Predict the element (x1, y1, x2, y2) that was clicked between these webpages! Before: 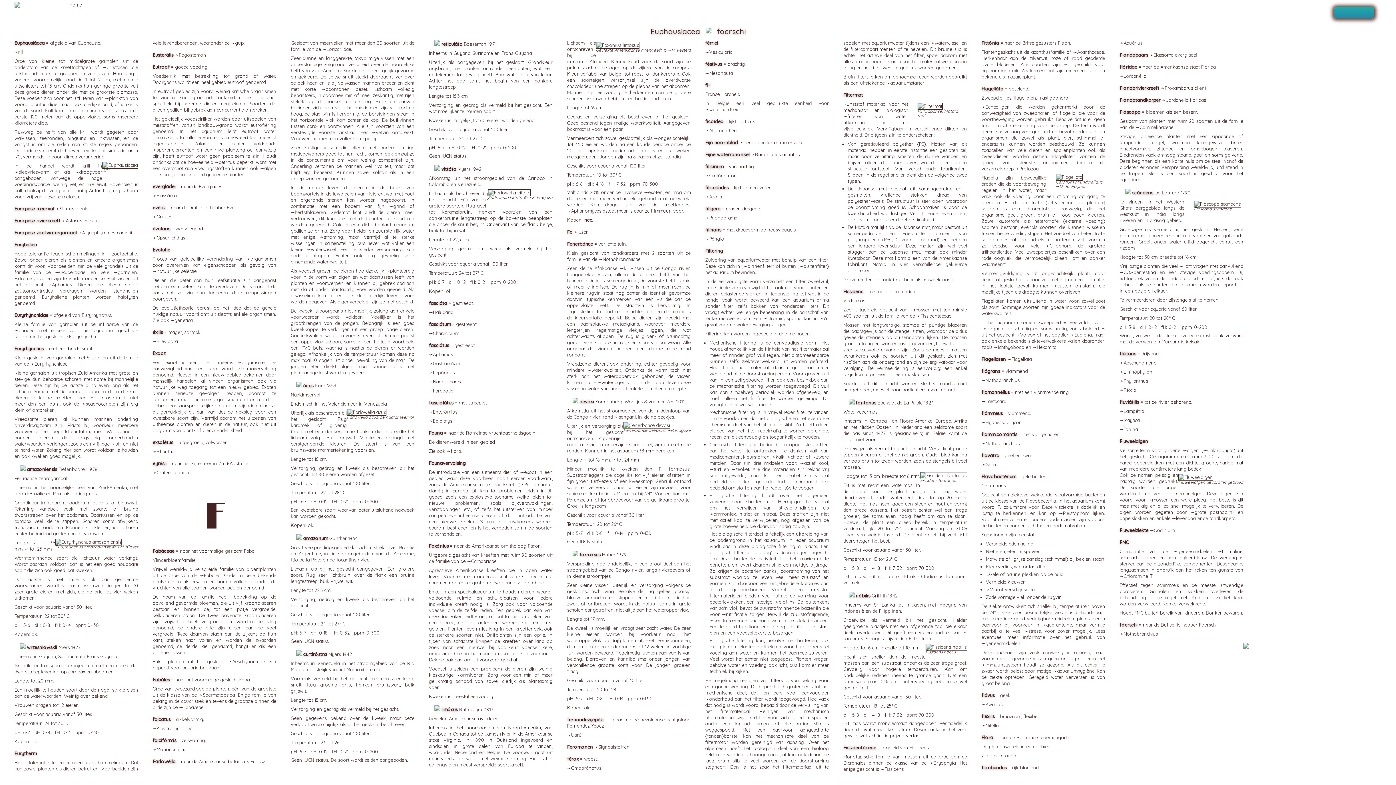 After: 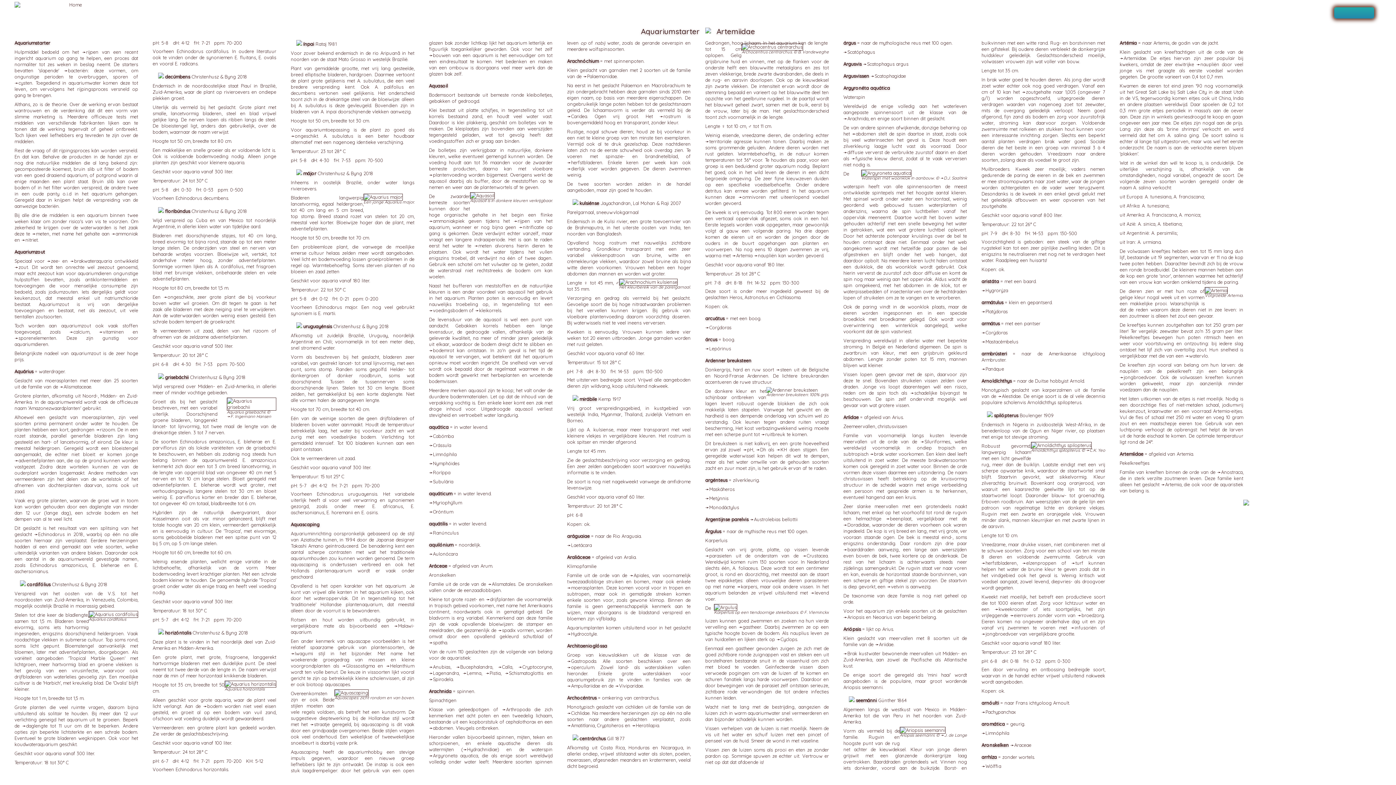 Action: label: aquariumstarter bbox: (890, 80, 924, 85)